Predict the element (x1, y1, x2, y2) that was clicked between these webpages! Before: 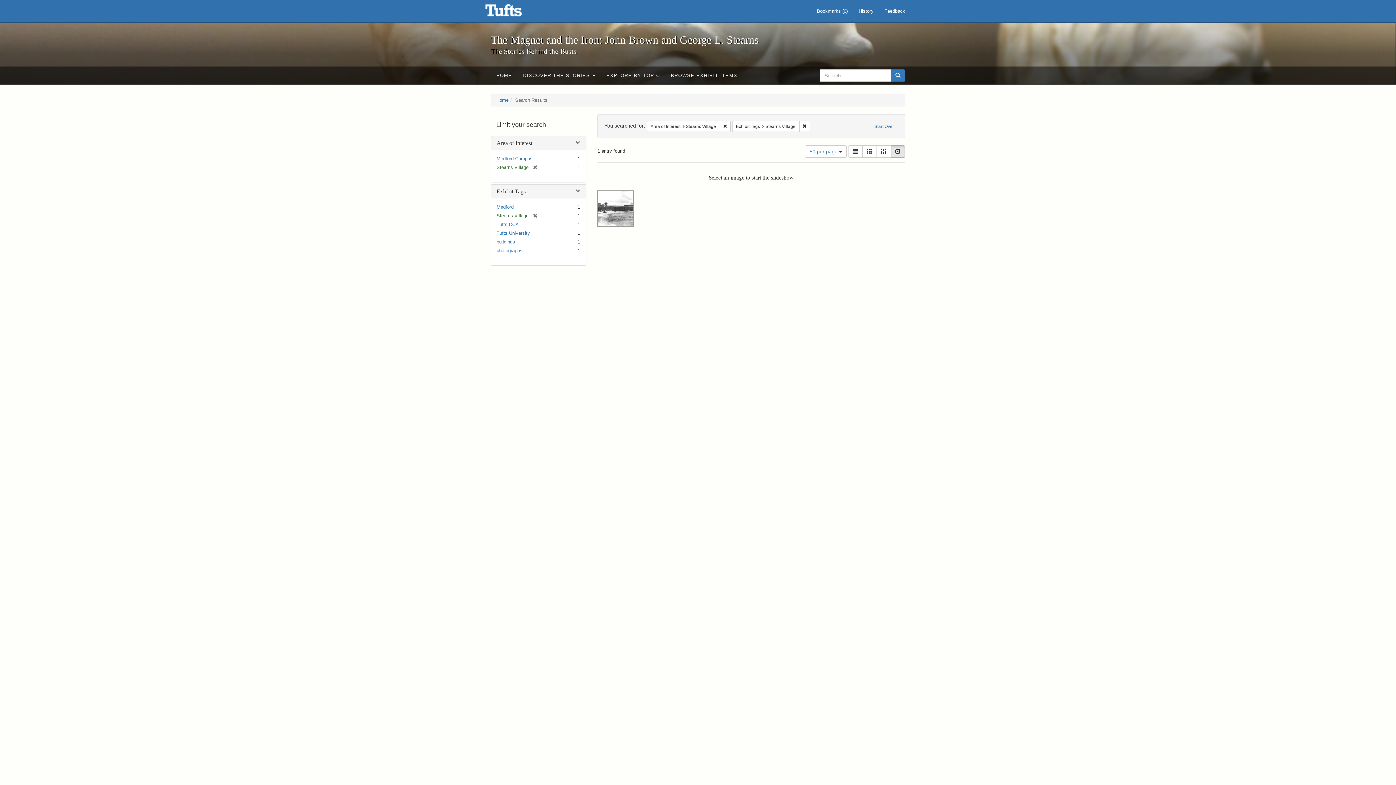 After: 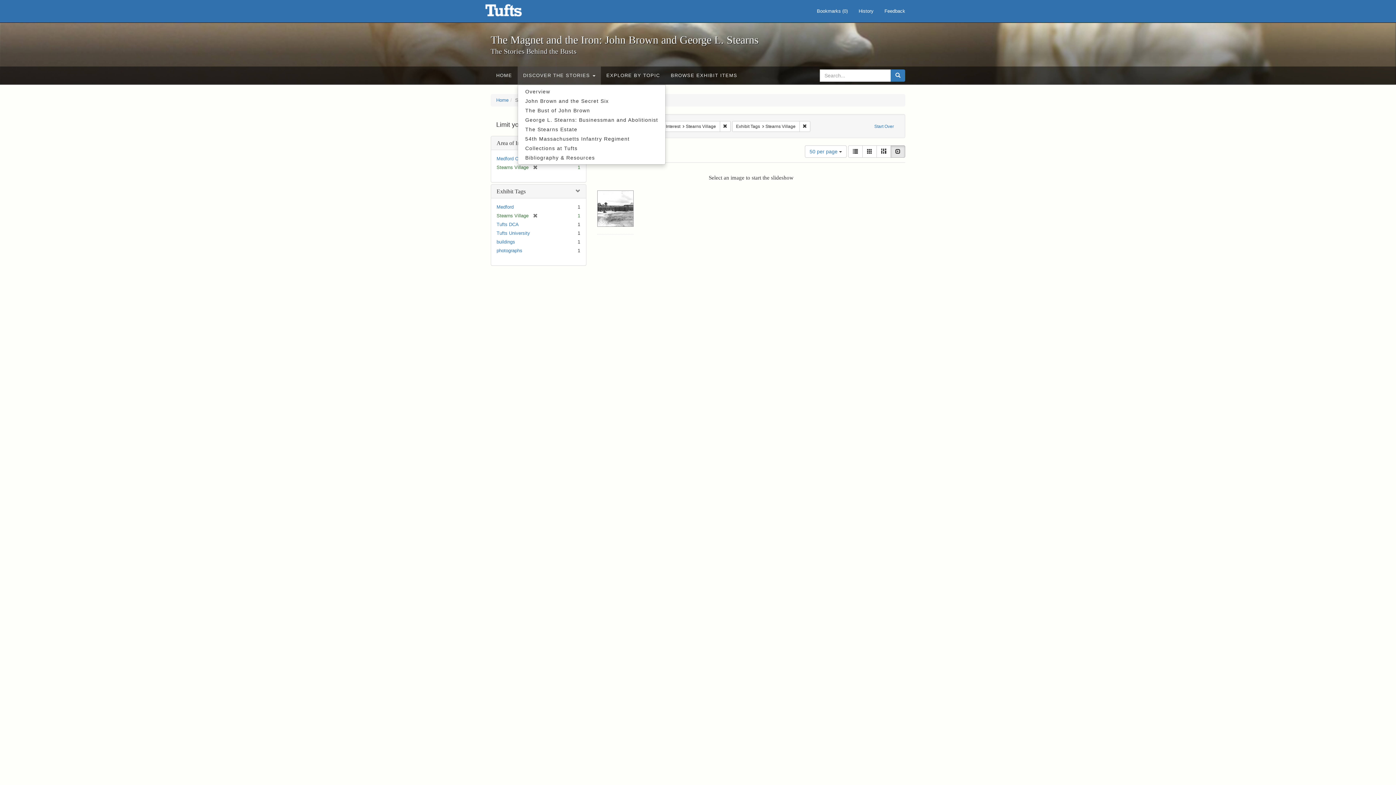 Action: bbox: (517, 66, 601, 84) label: DISCOVER THE STORIES 